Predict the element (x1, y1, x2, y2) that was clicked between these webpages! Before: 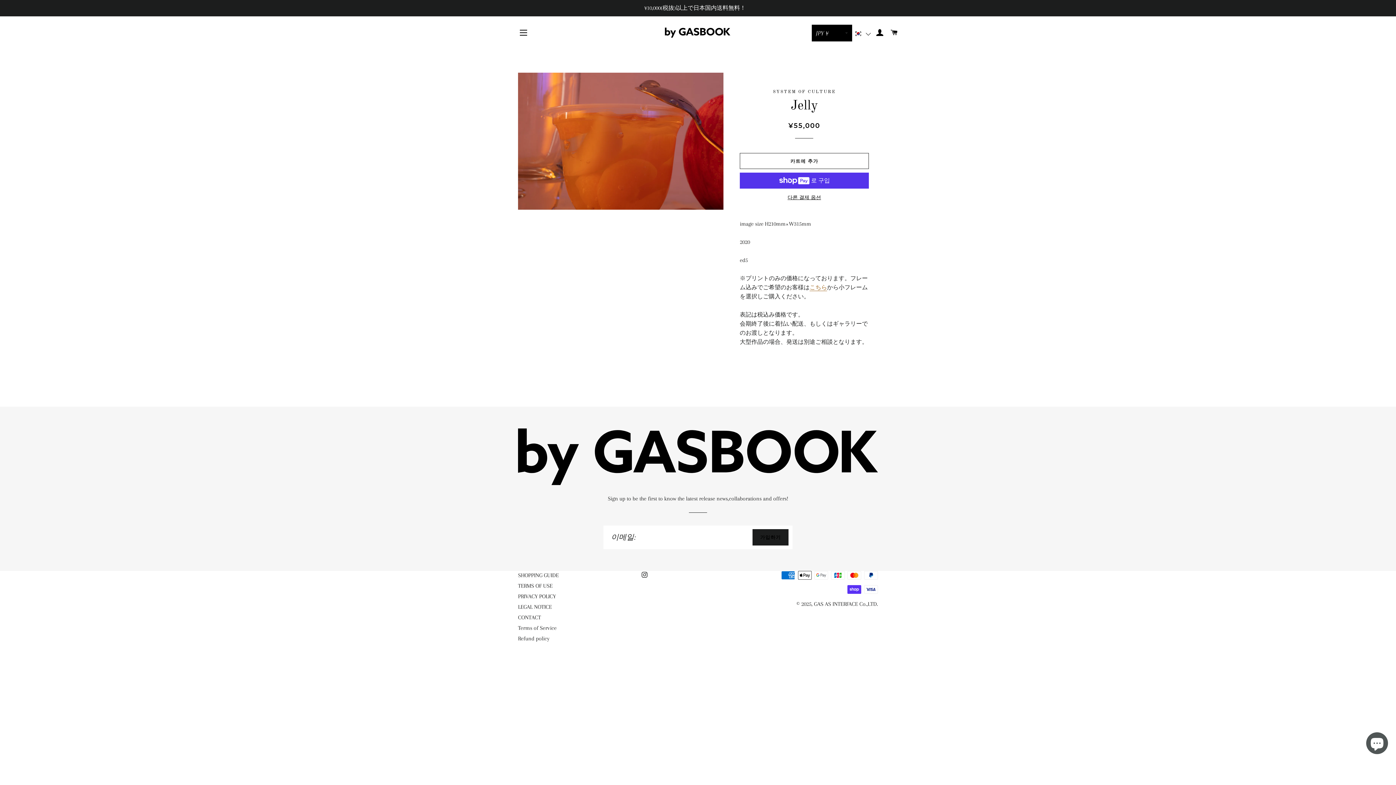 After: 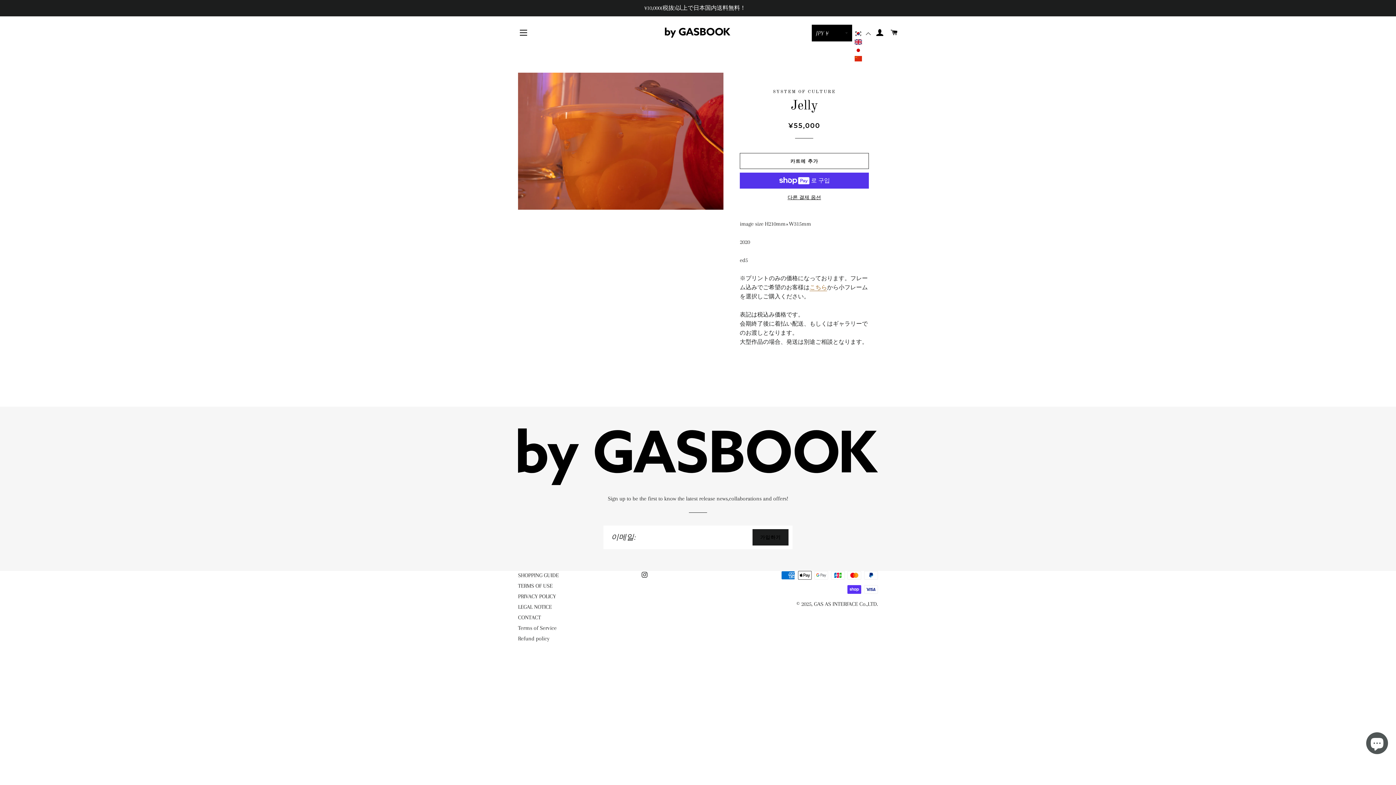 Action: label:   bbox: (853, 29, 872, 37)